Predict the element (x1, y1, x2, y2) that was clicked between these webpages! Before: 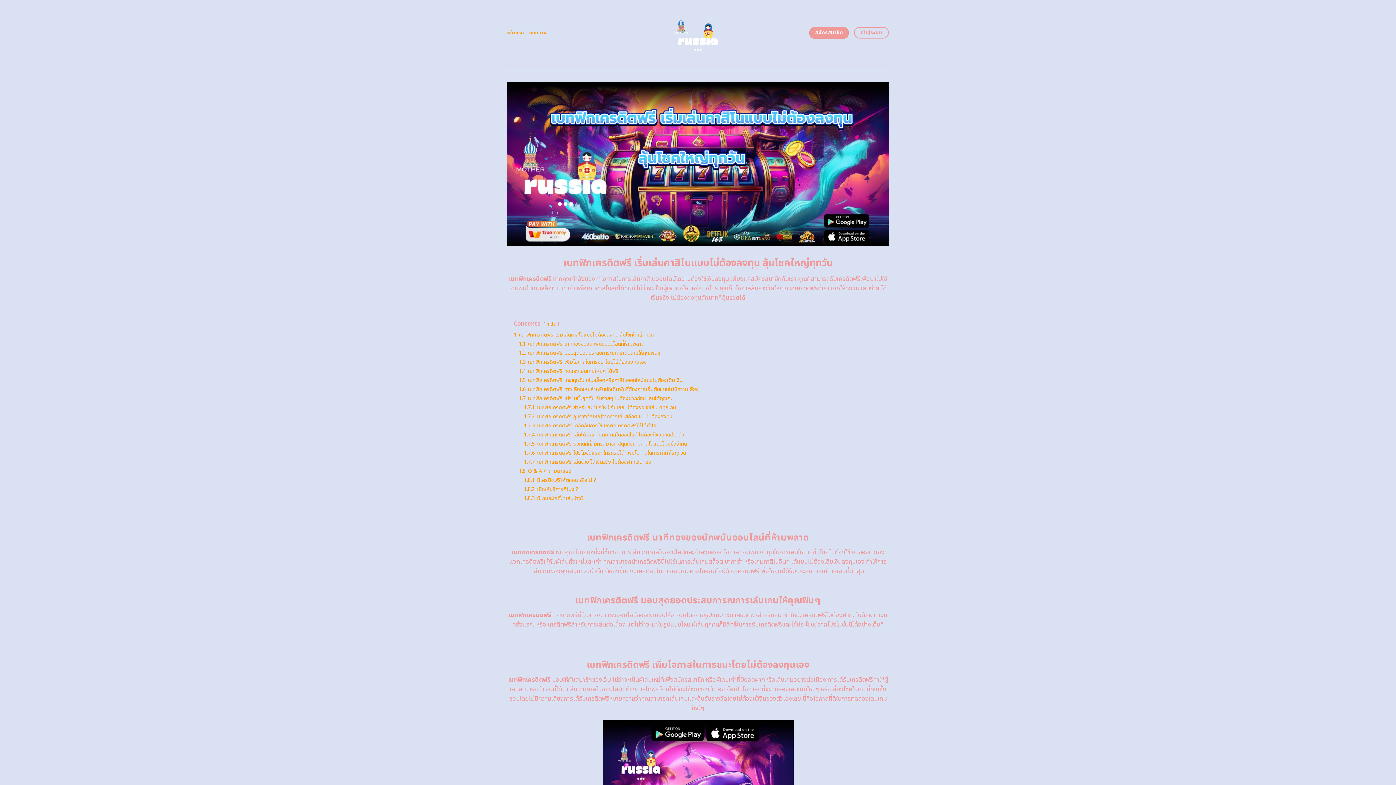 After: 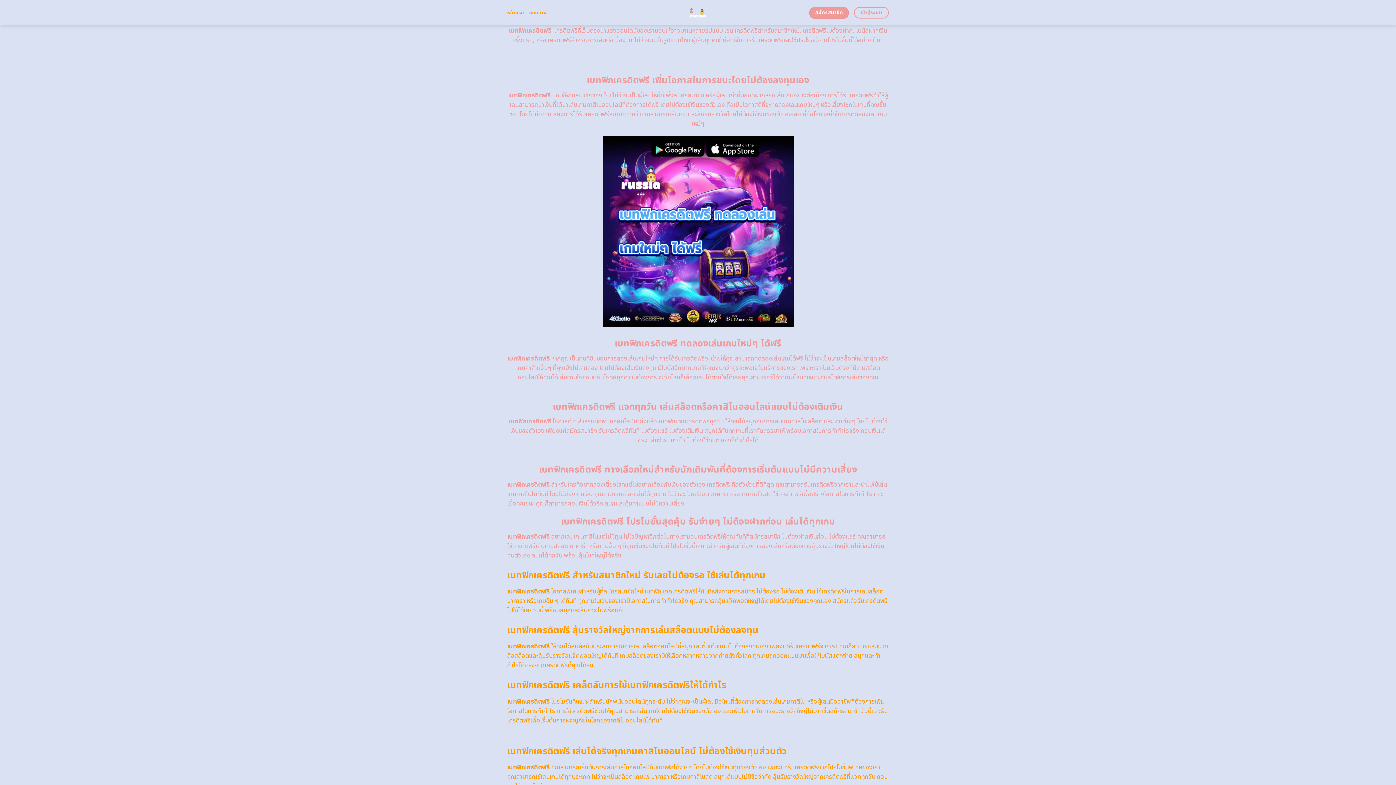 Action: label: 1.2 เบทฟิกเครดิตฟรี มอบสุดยอดประสบการณการเล่นเกมให้คุณฟินๆ bbox: (518, 349, 660, 356)